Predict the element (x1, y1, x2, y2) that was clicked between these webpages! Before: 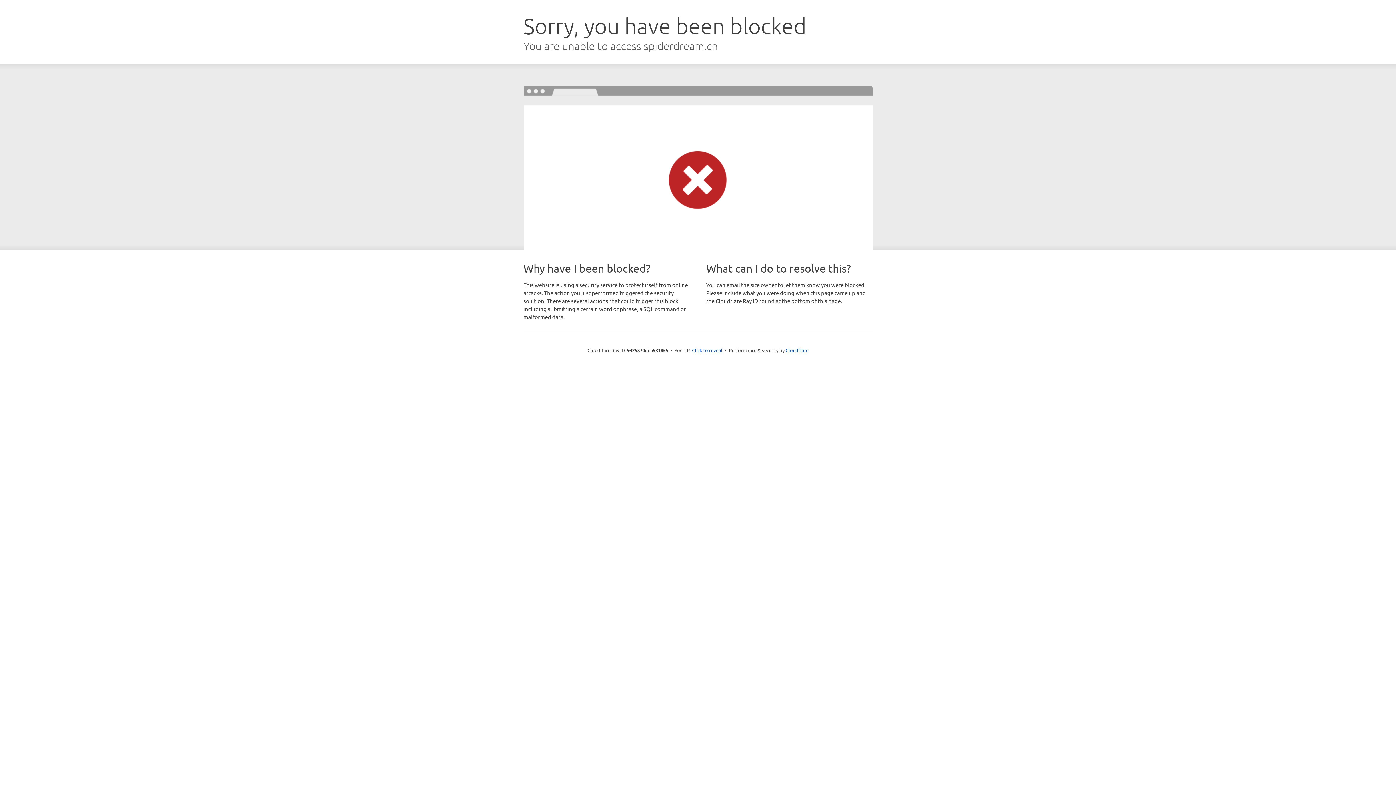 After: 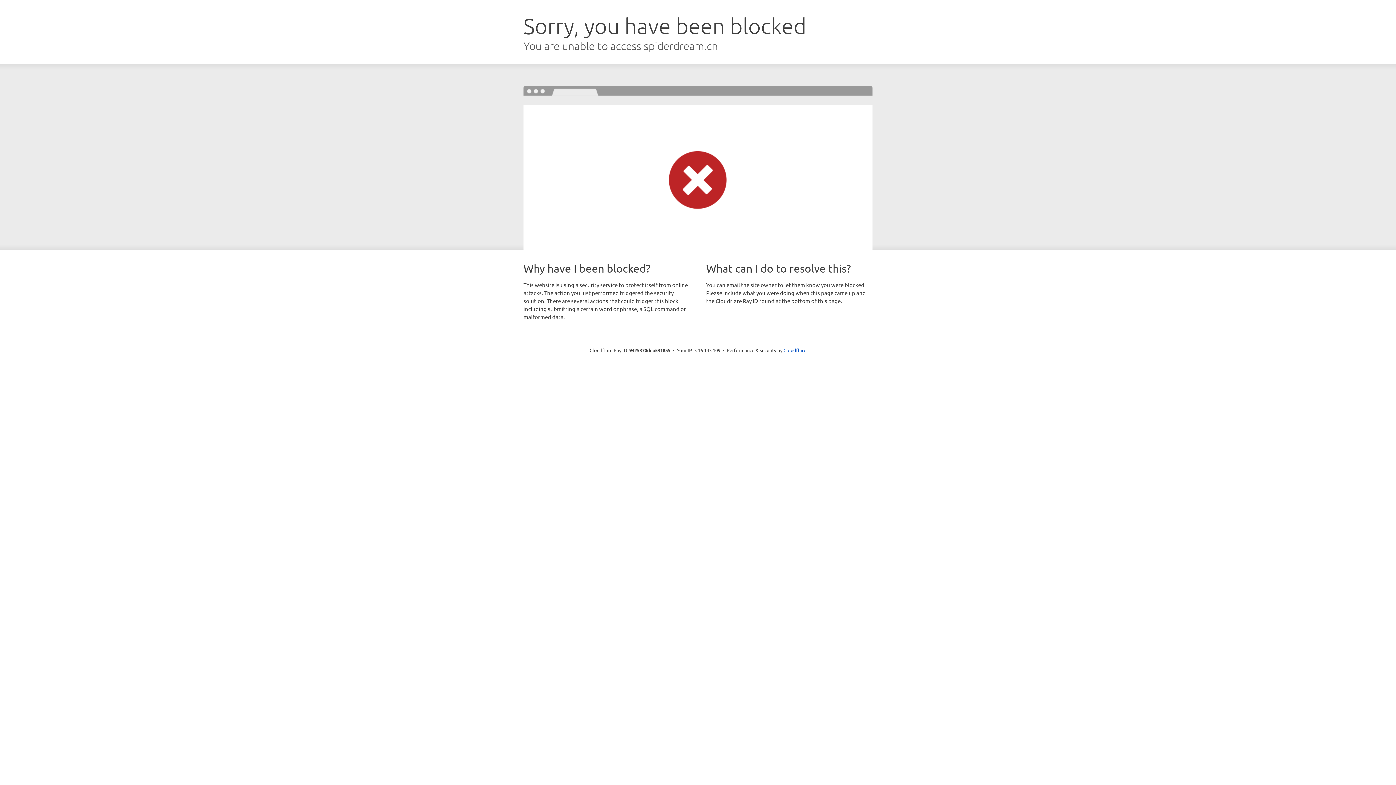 Action: bbox: (692, 346, 722, 353) label: Click to reveal